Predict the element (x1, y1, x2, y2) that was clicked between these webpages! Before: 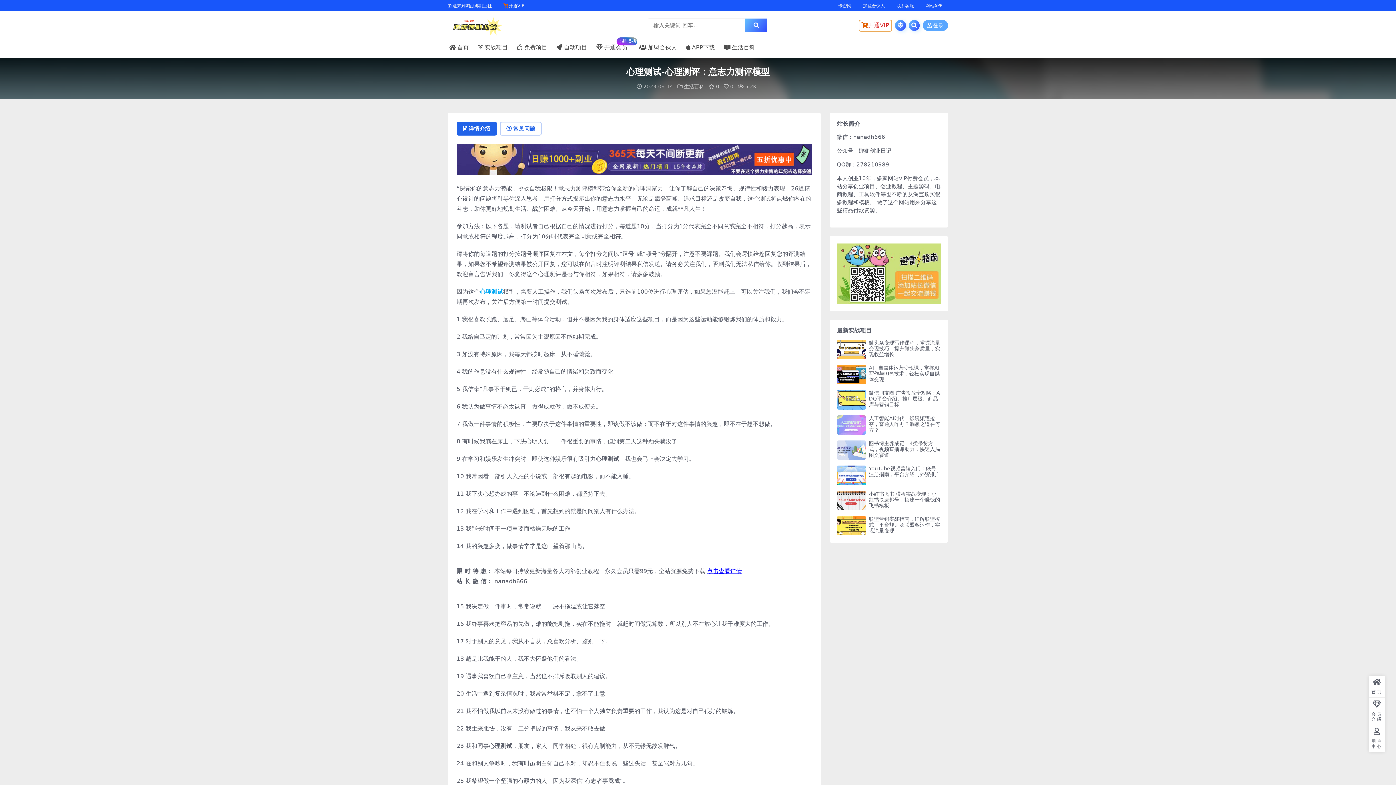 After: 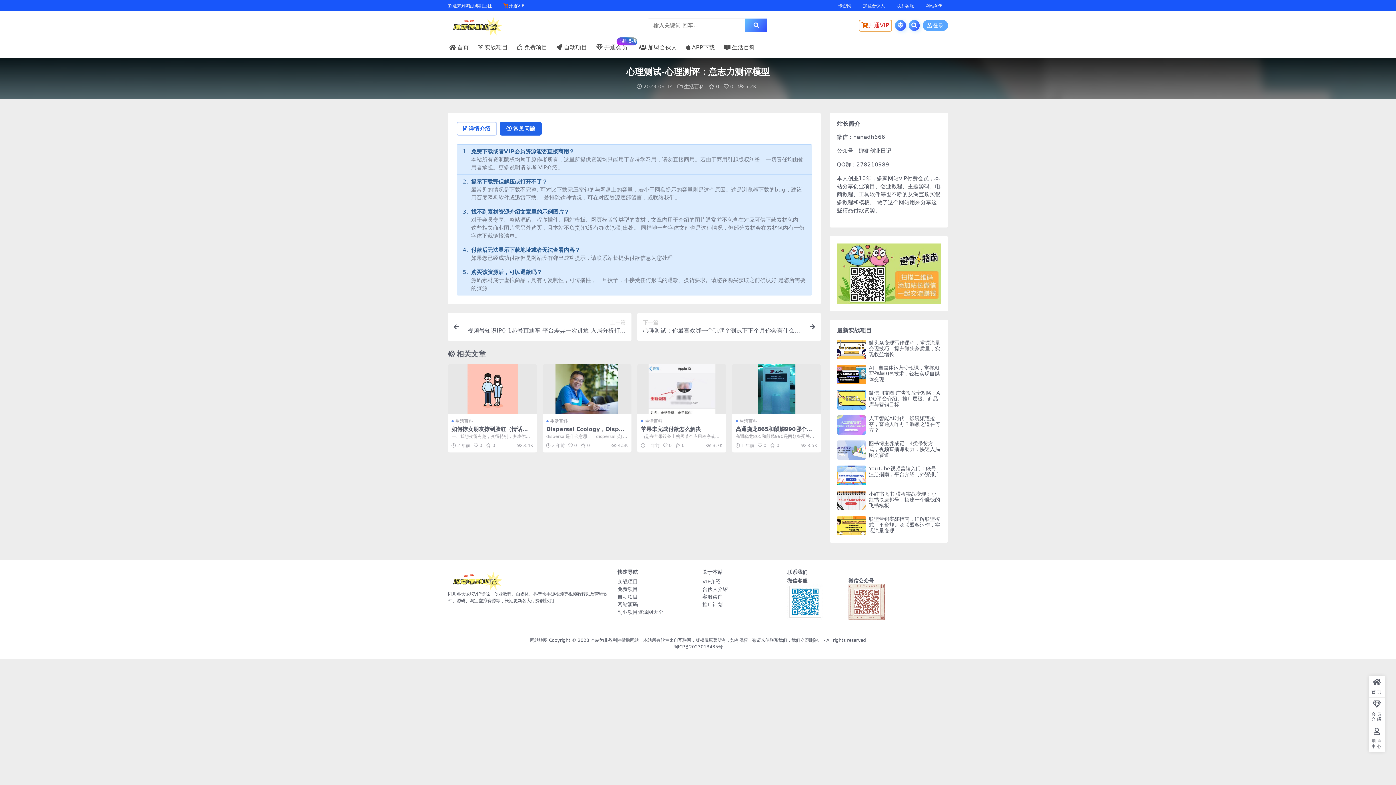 Action: label: 常见问题 bbox: (500, 121, 541, 135)